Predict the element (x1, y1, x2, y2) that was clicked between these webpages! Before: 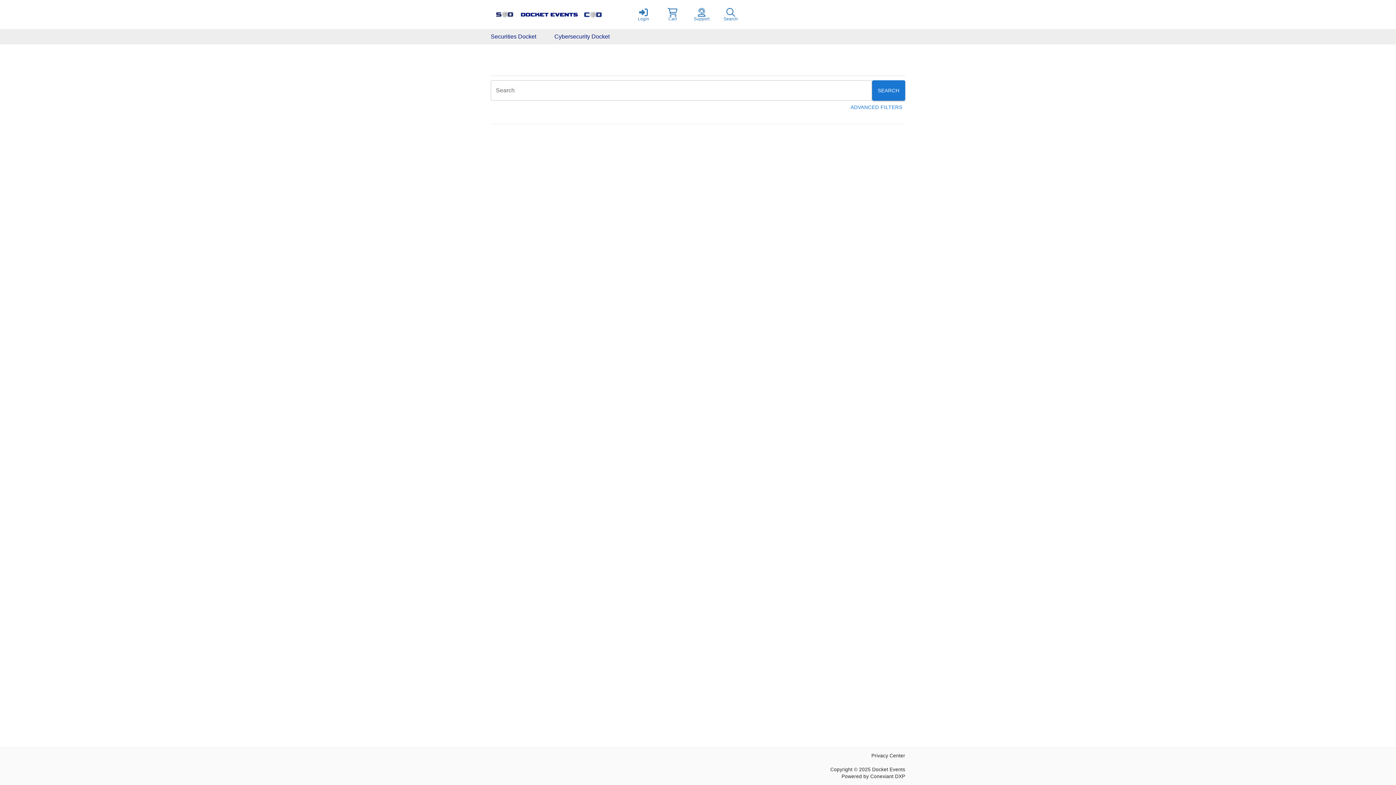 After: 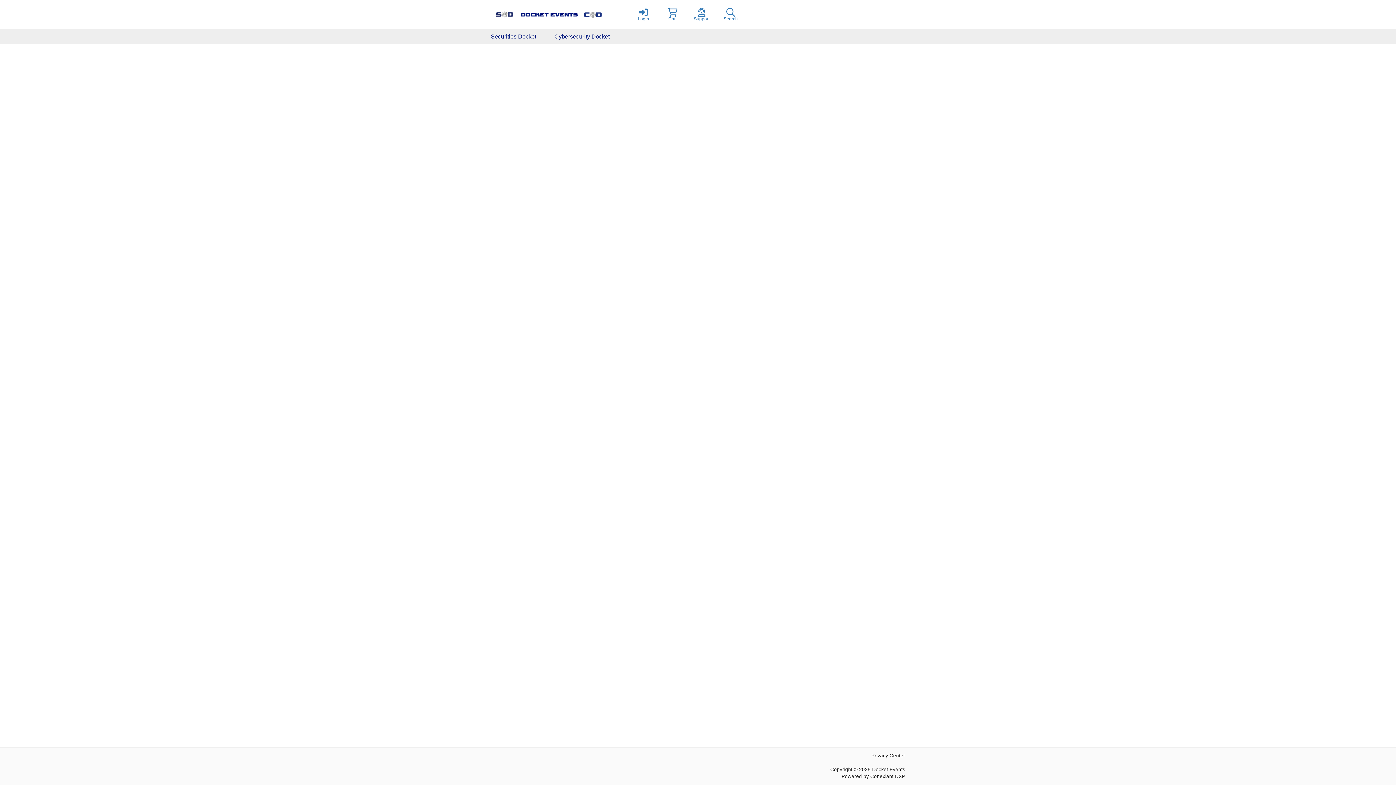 Action: bbox: (716, 0, 745, 29) label: Search